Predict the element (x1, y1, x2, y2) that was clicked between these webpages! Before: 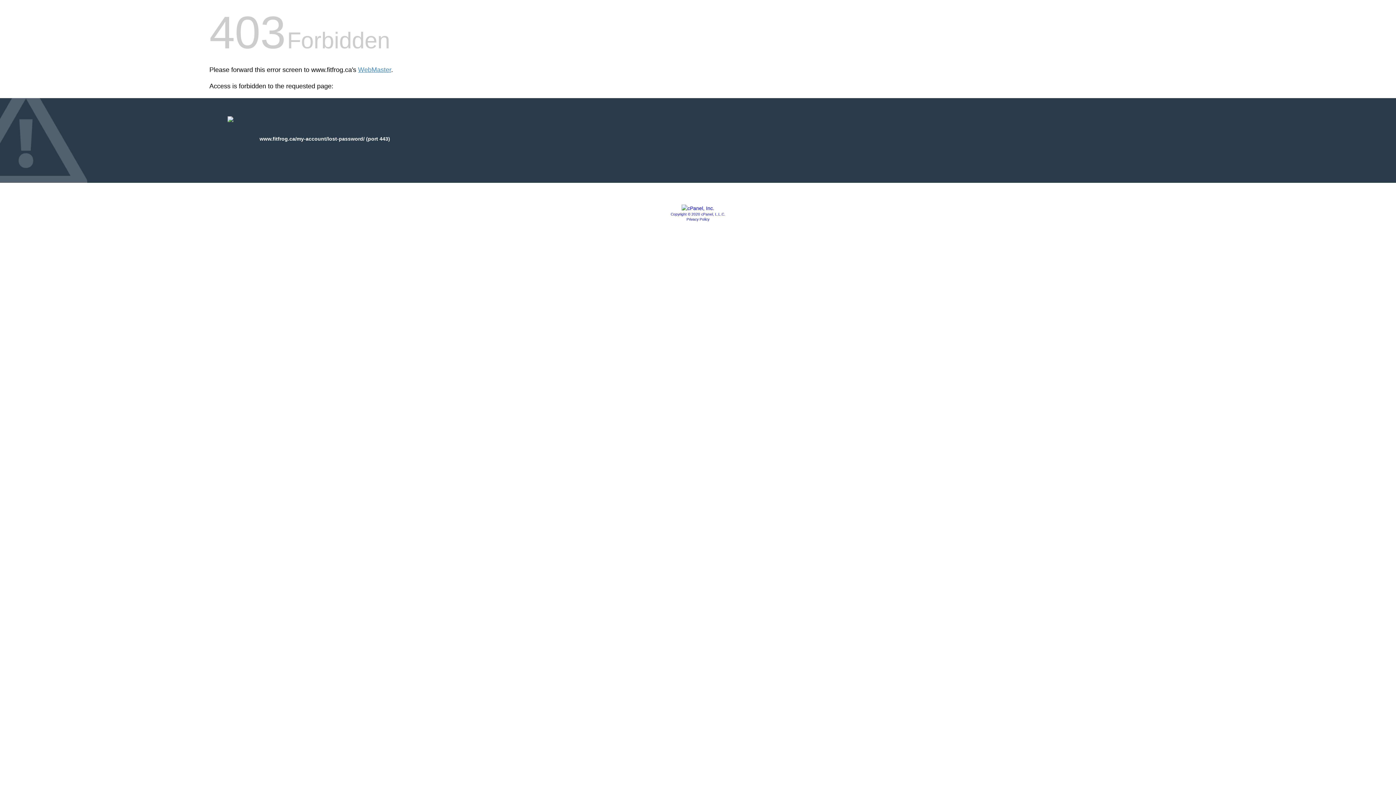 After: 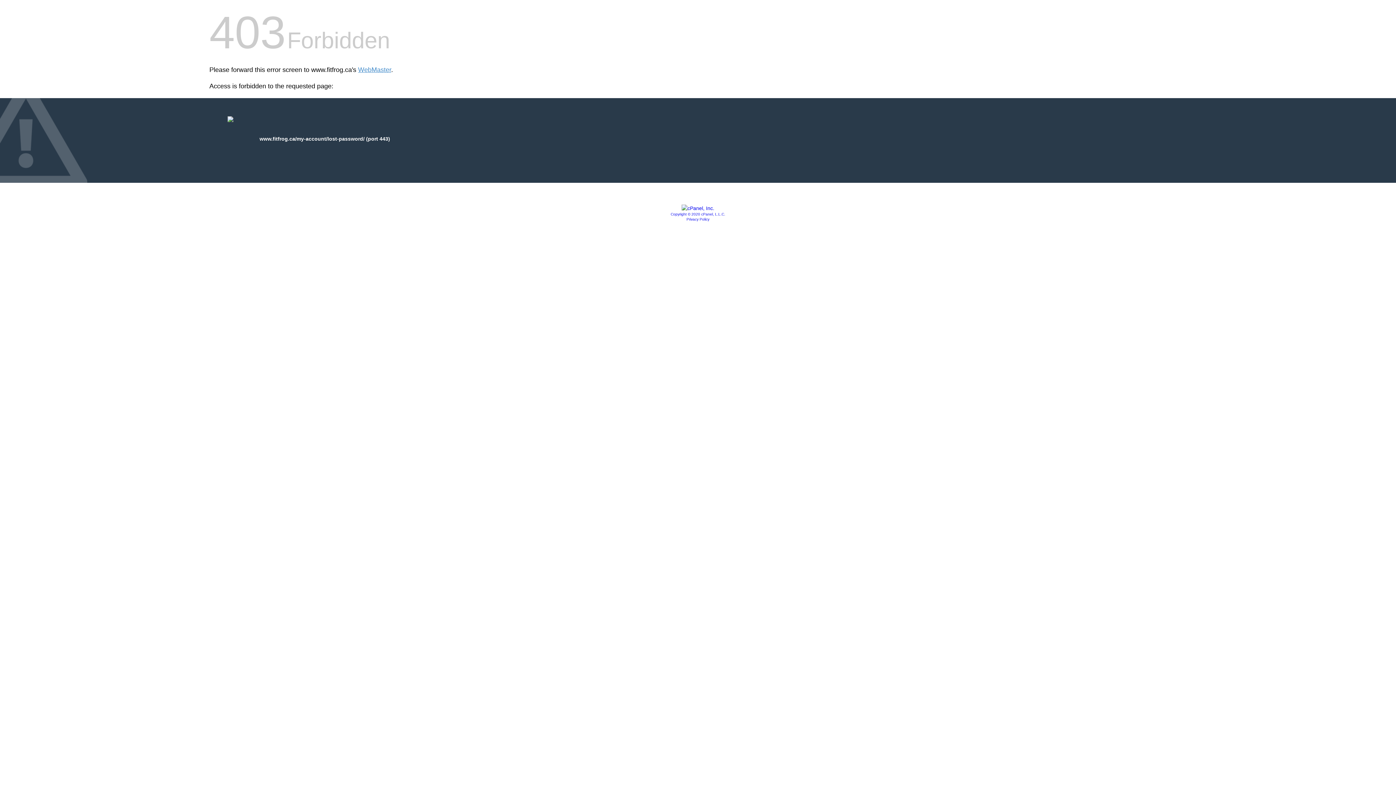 Action: bbox: (686, 217, 709, 221) label: Privacy Policy